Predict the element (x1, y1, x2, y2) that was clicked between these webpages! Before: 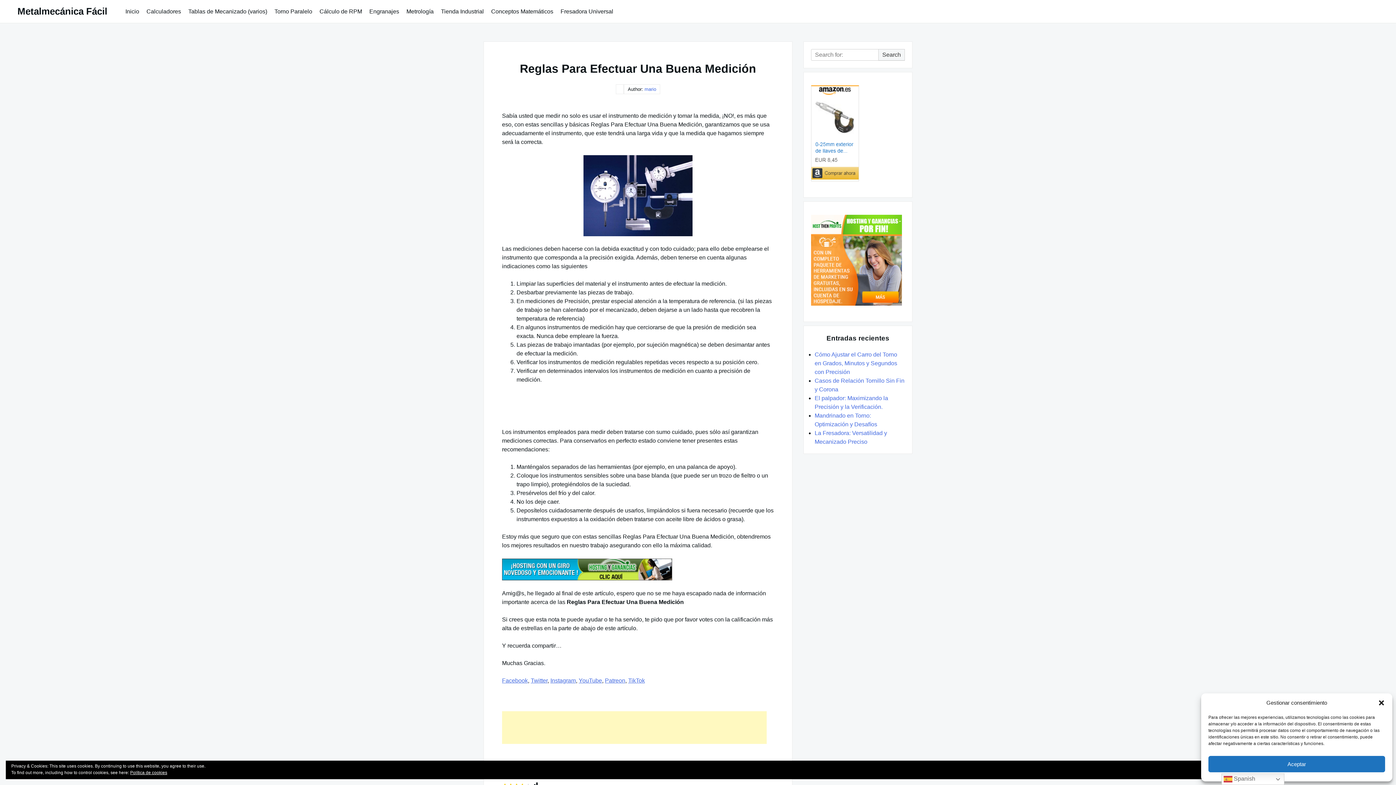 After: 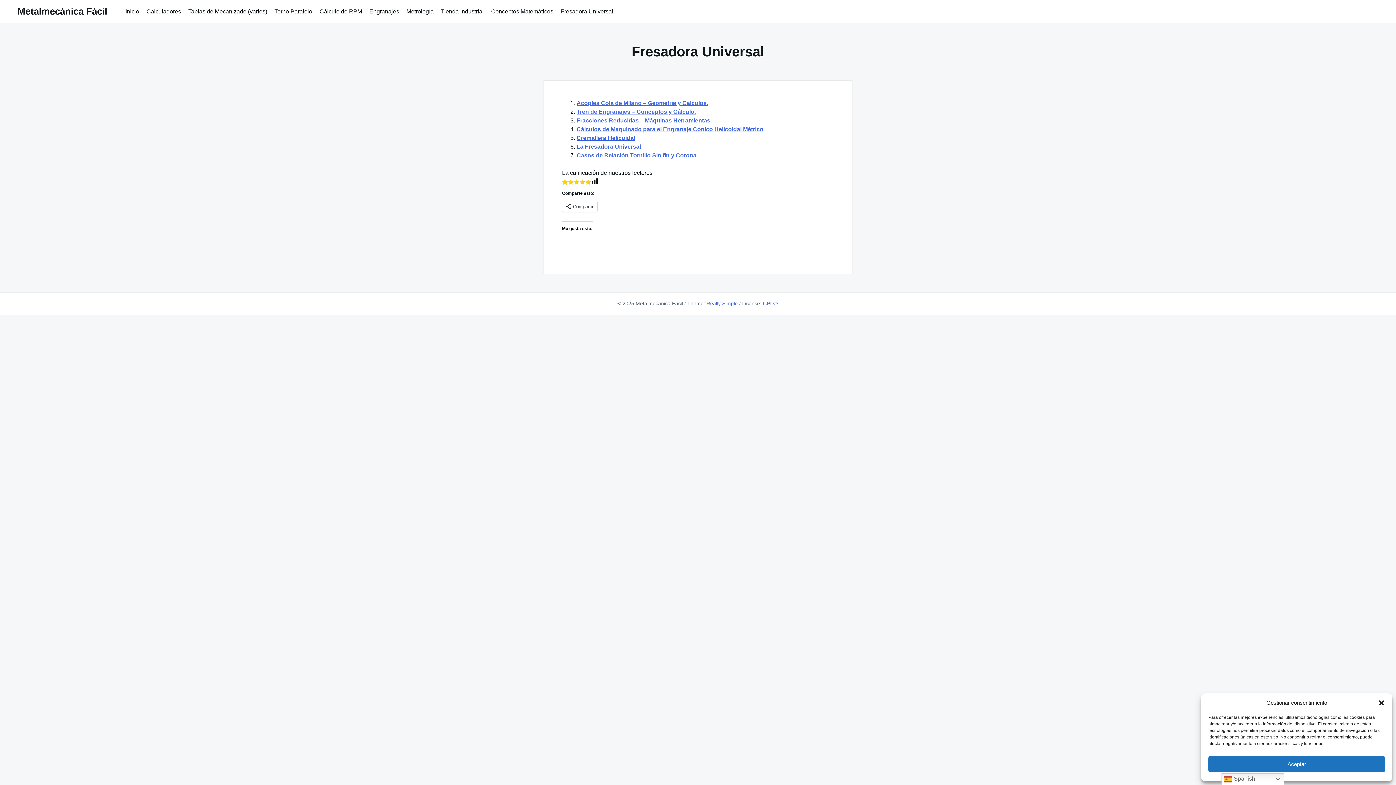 Action: label: Fresadora Universal bbox: (557, 5, 617, 17)